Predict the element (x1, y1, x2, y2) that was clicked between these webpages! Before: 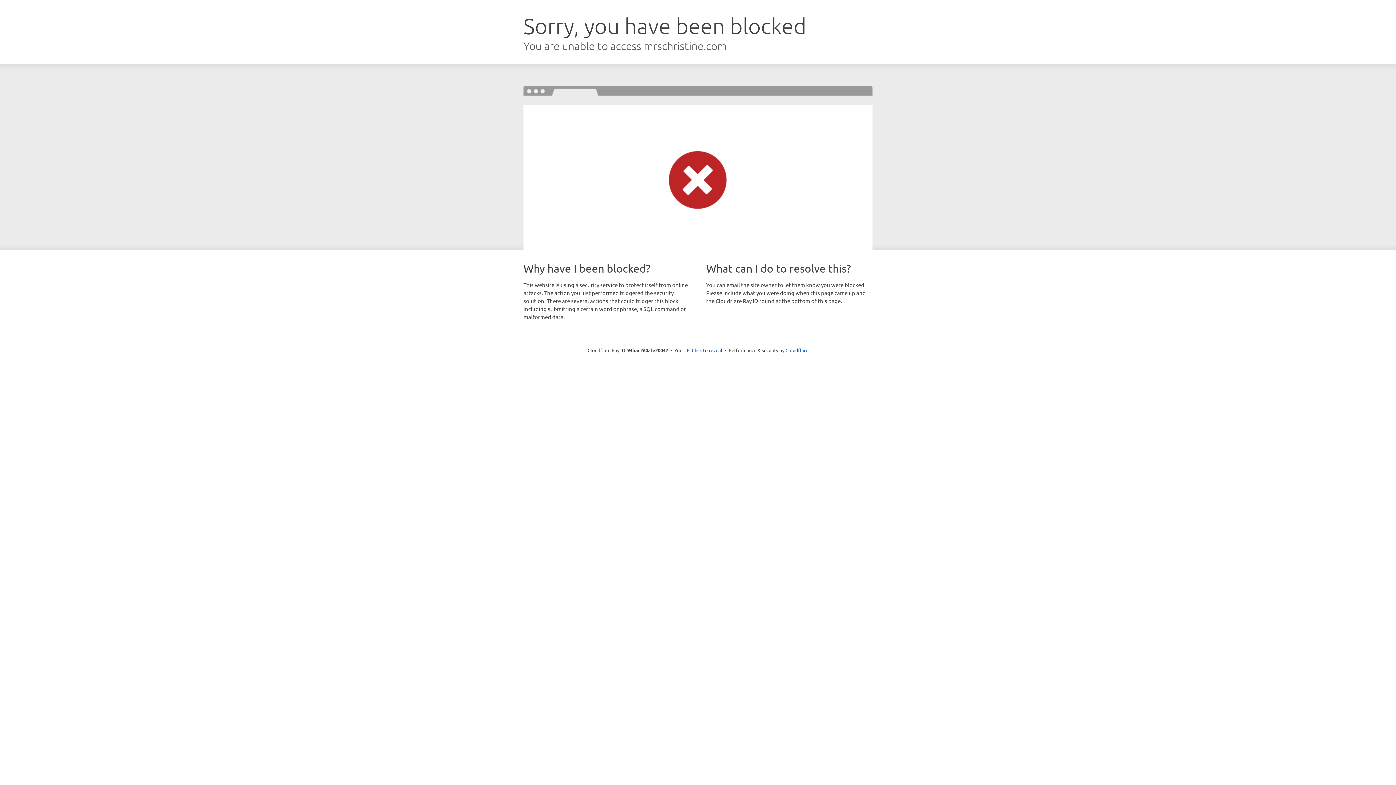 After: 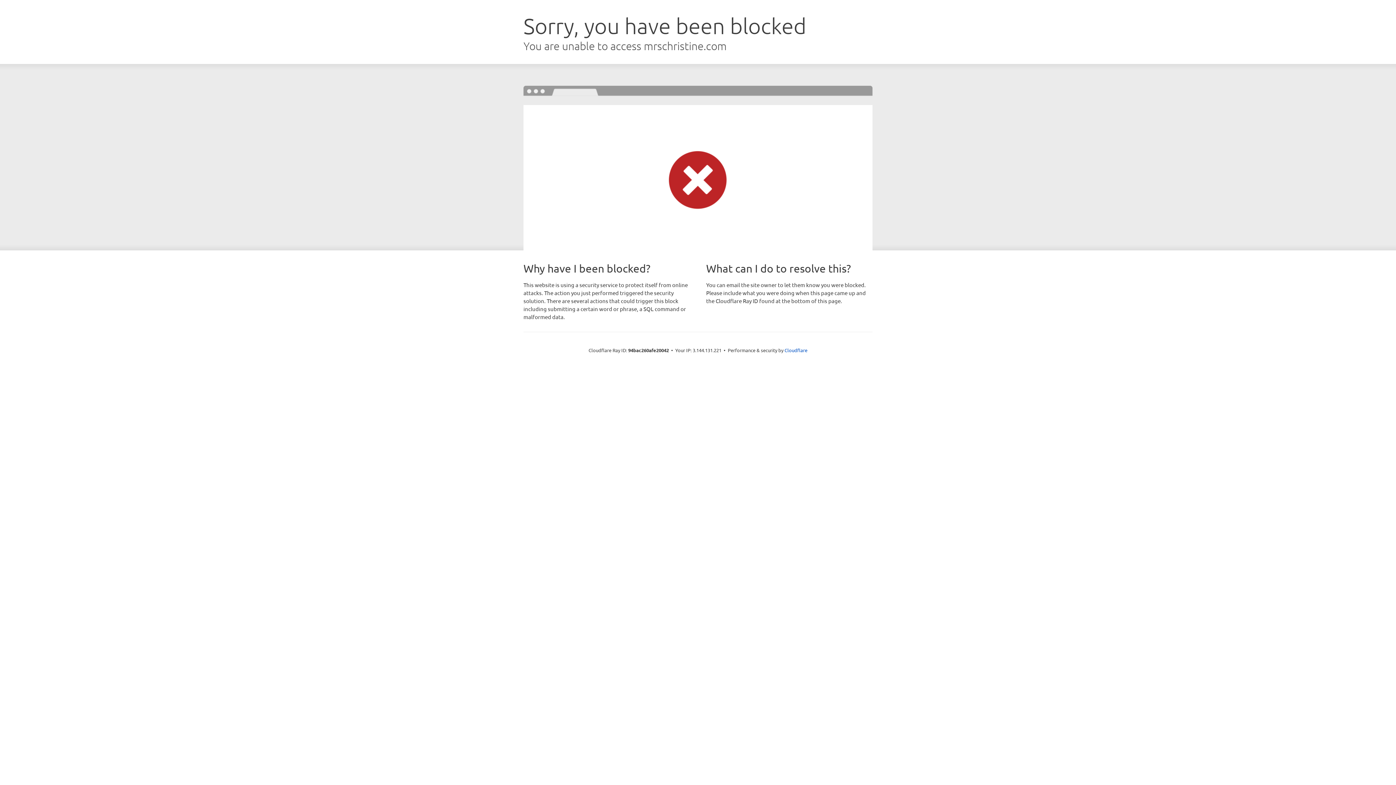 Action: bbox: (692, 346, 722, 353) label: Click to reveal